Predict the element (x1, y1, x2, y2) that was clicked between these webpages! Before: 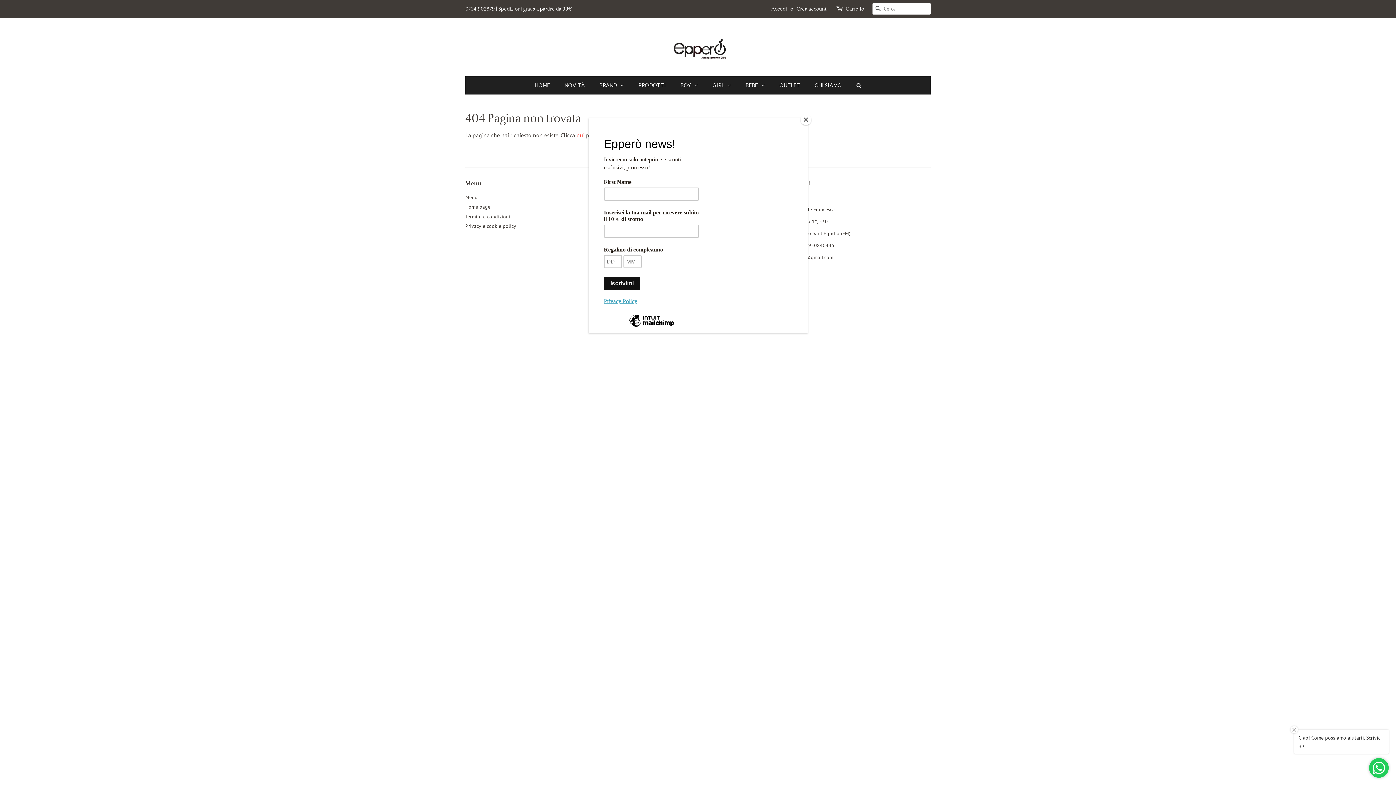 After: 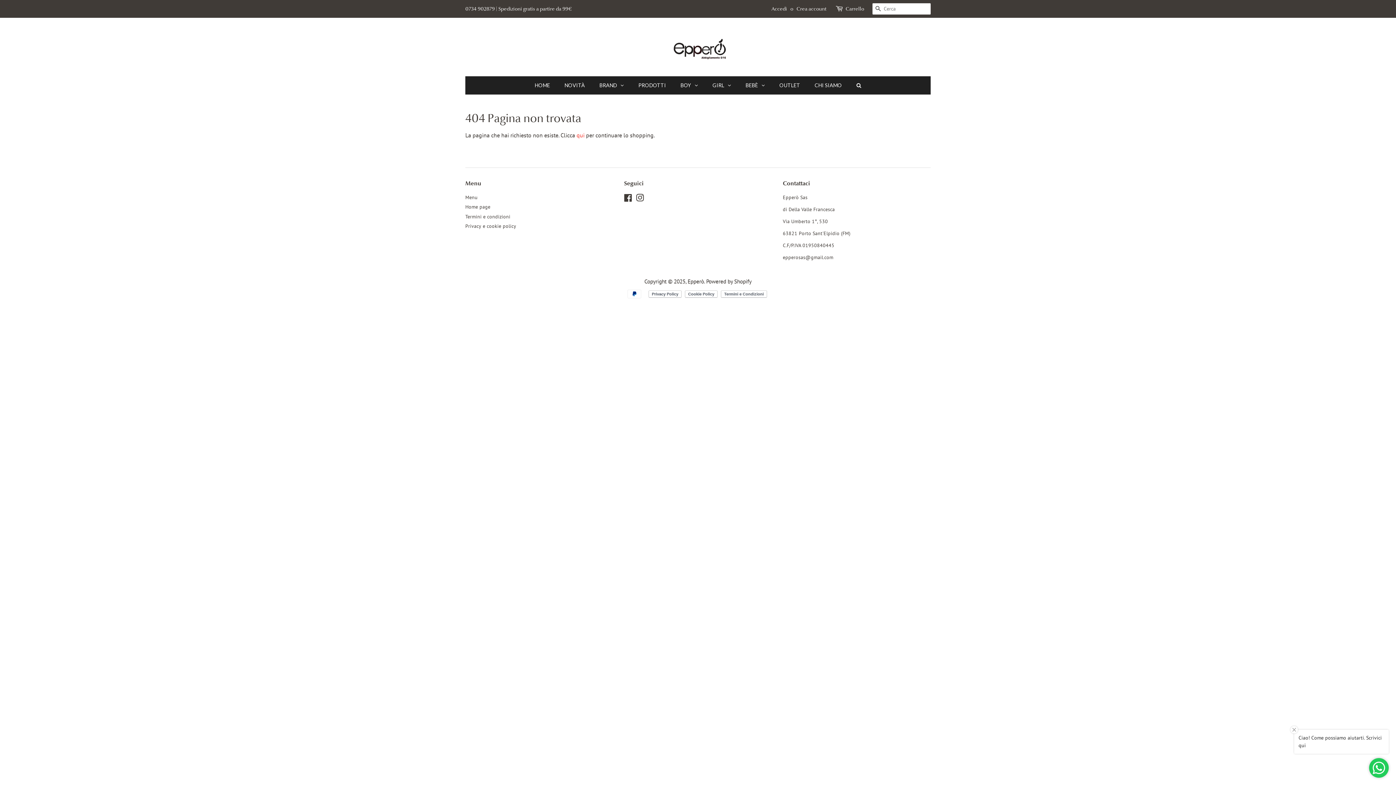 Action: label: Close bbox: (800, 114, 811, 125)